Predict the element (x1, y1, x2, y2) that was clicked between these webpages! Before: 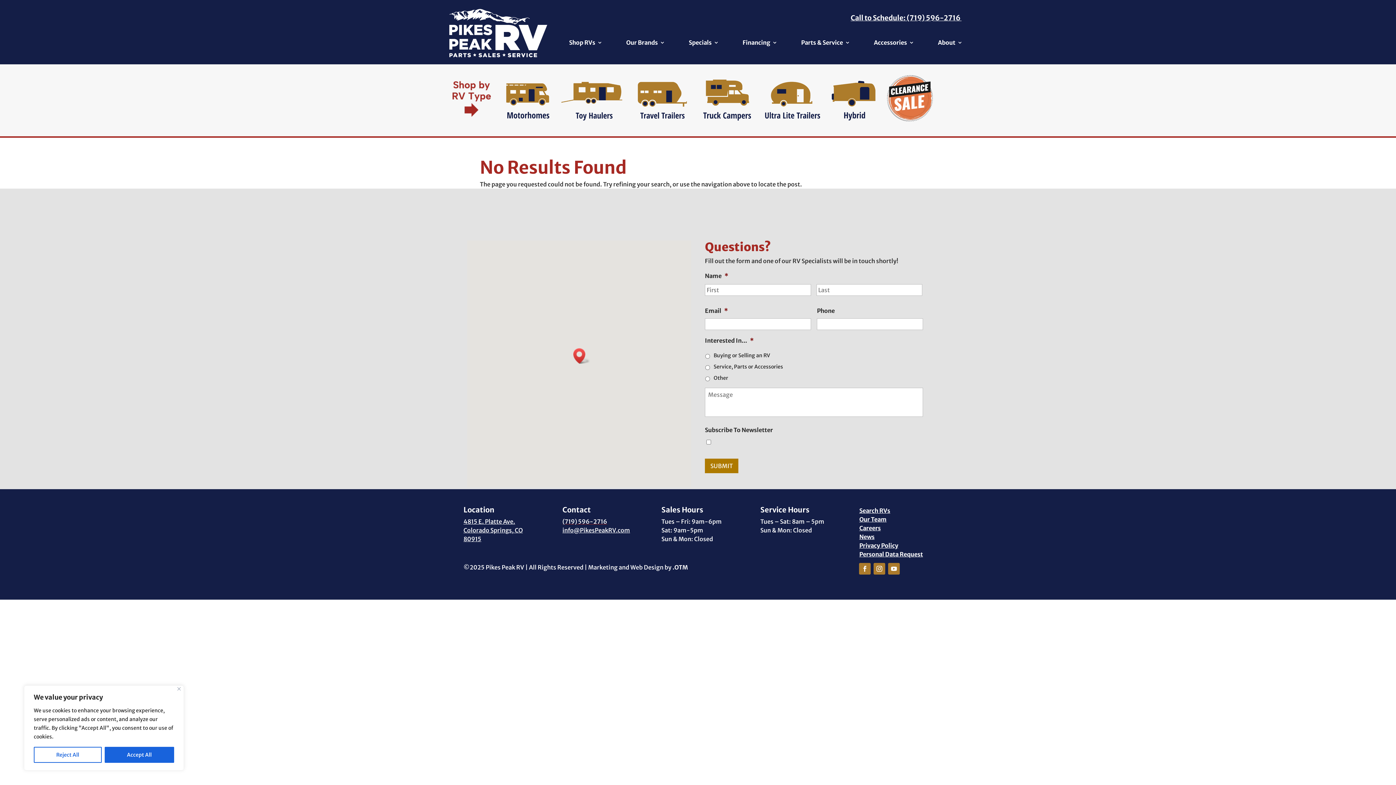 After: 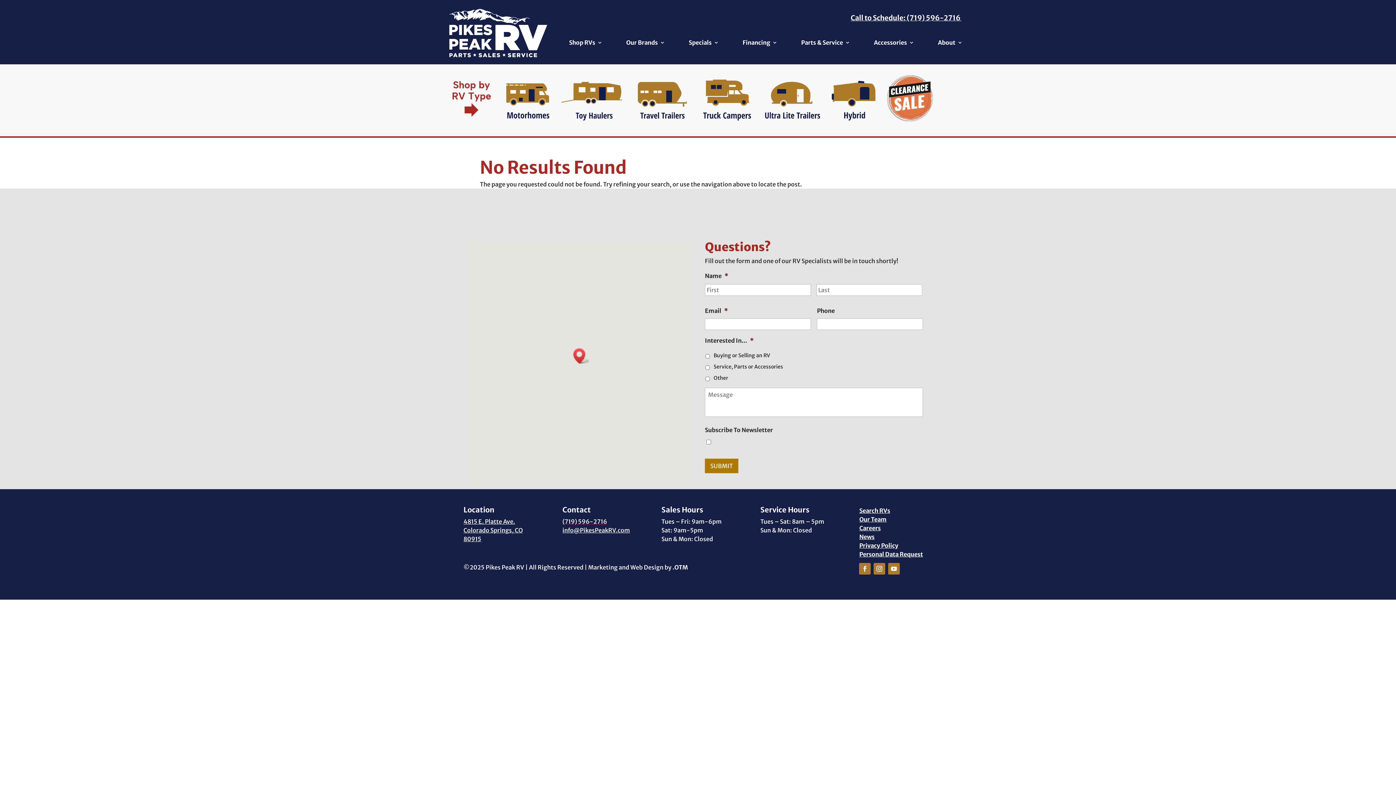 Action: label: Reject All bbox: (33, 747, 101, 763)